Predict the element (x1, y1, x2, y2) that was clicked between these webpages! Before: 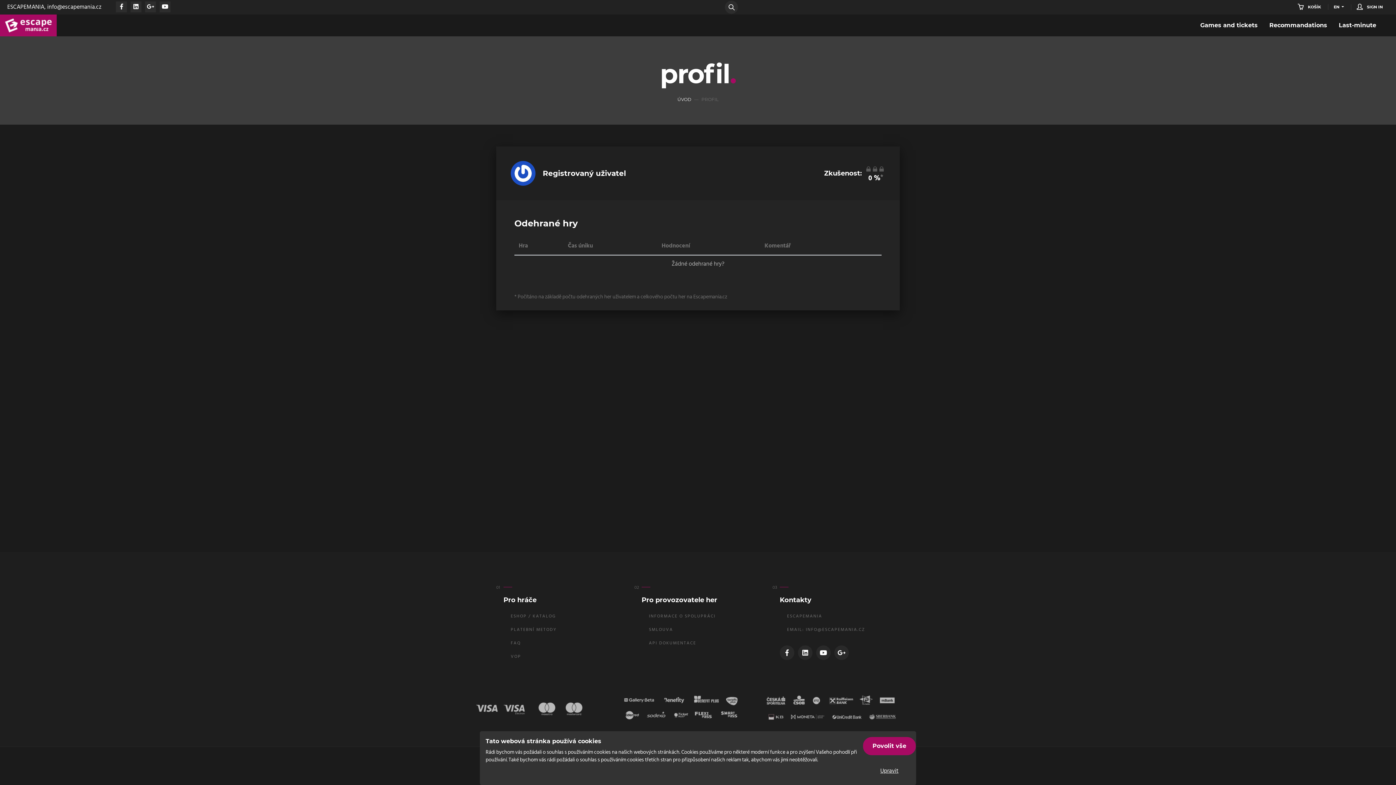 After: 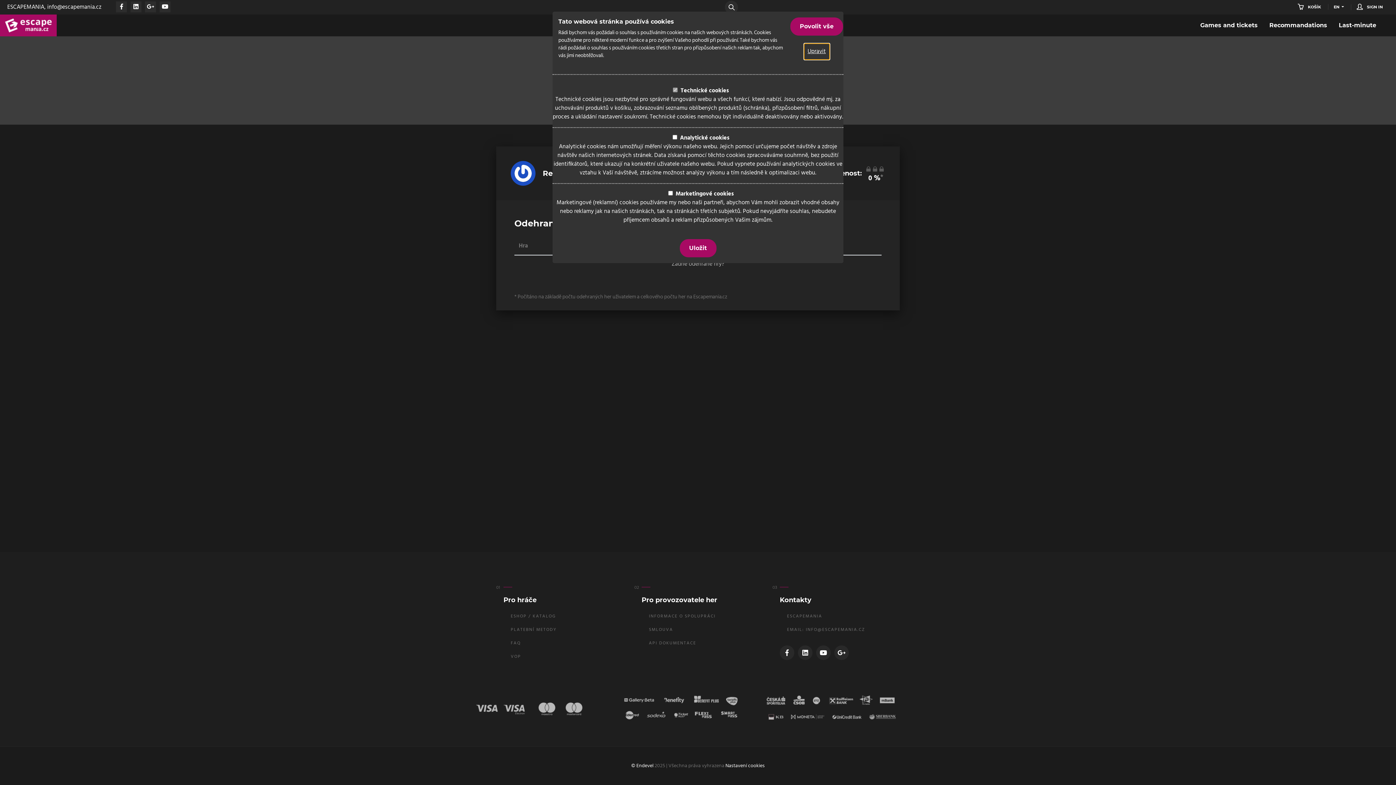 Action: label: Upravit bbox: (876, 763, 902, 779)